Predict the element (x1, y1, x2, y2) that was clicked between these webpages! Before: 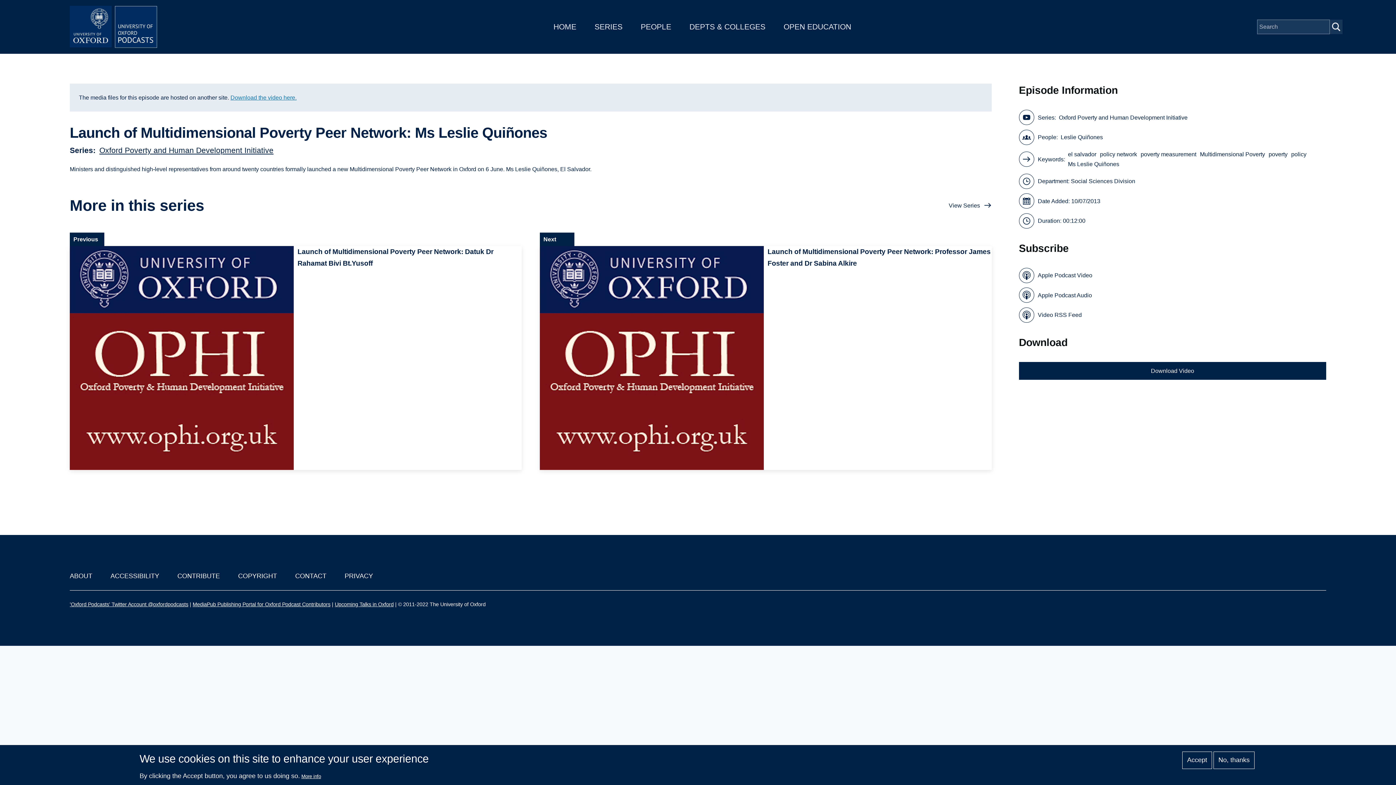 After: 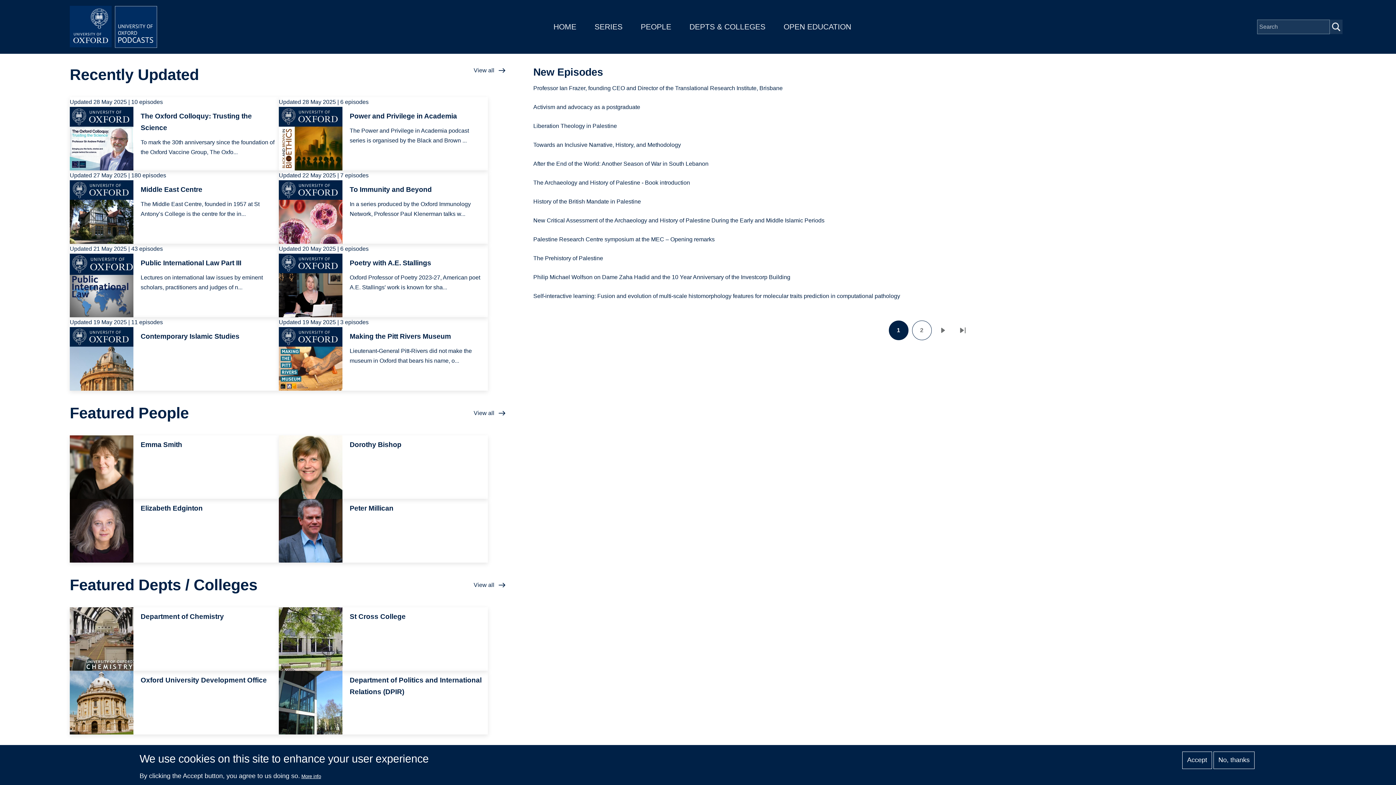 Action: bbox: (69, 5, 160, 48)